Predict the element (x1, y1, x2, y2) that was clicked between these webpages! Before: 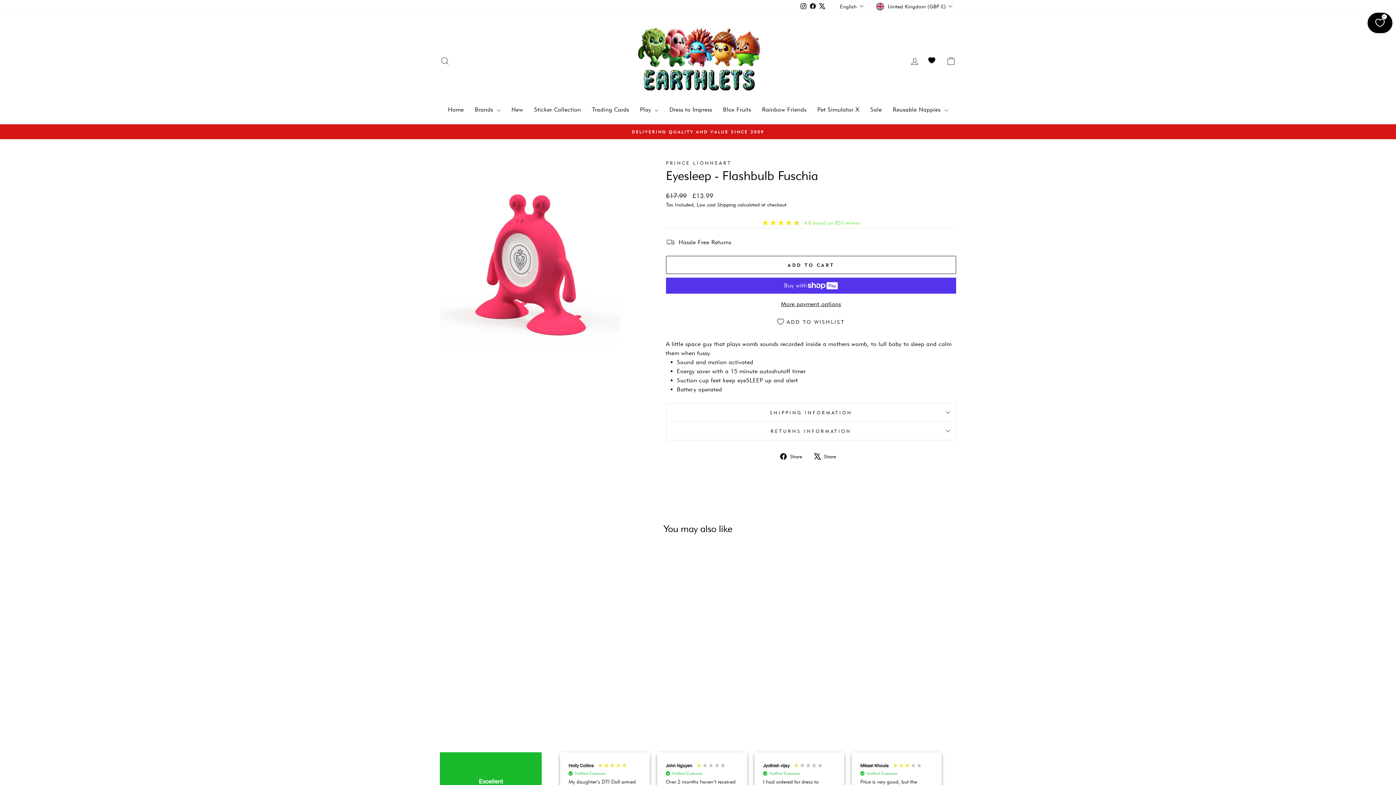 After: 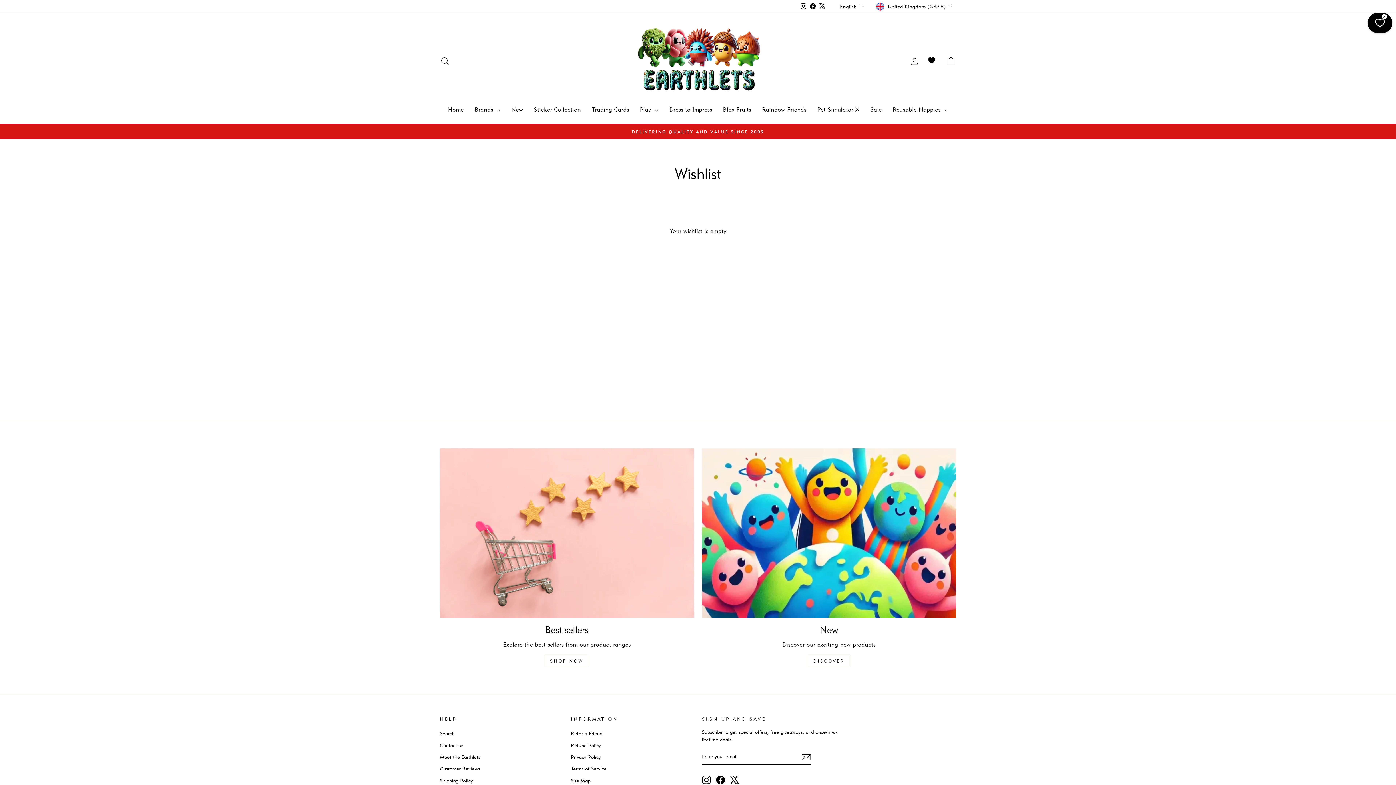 Action: bbox: (928, 54, 936, 67)